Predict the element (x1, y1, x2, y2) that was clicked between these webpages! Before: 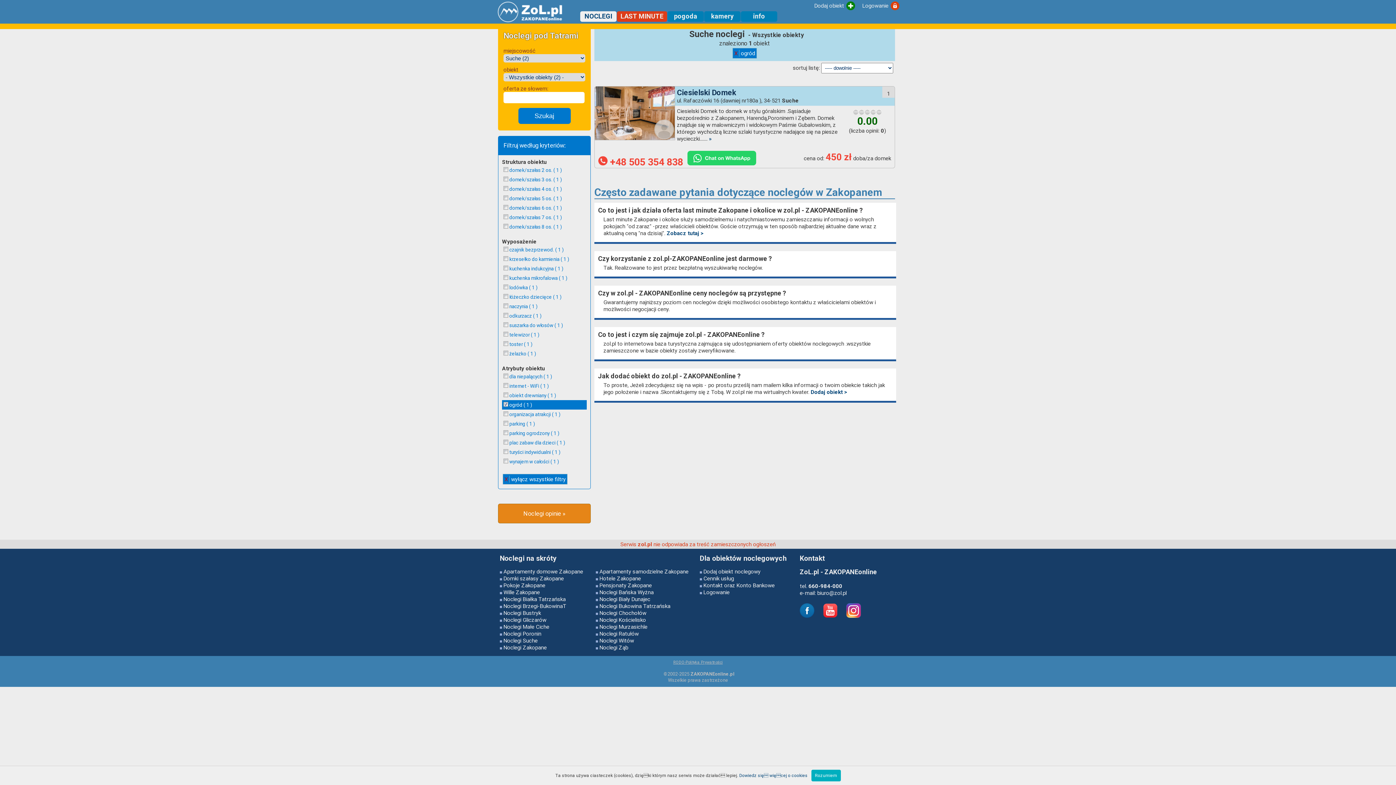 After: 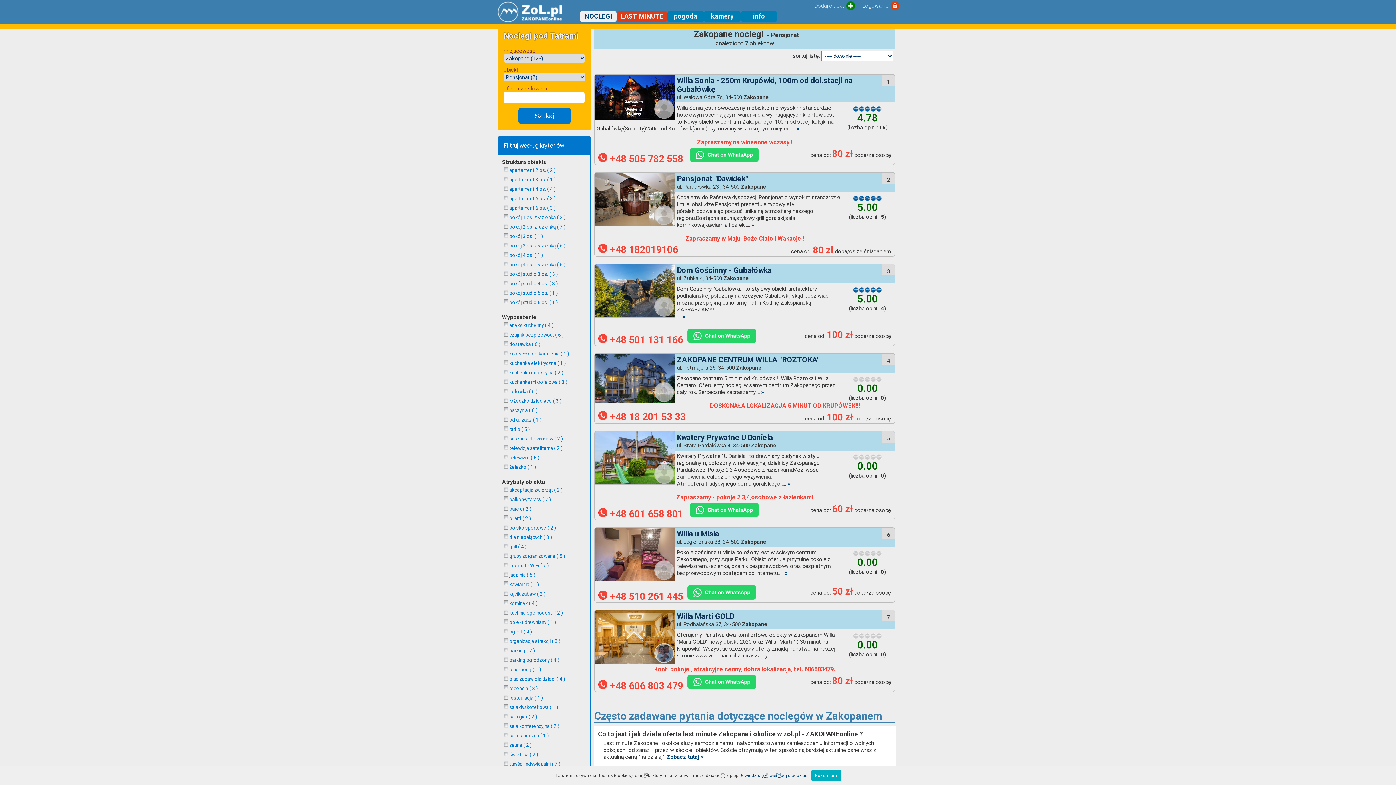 Action: bbox: (599, 582, 652, 588) label: Pensjonaty Zakopane